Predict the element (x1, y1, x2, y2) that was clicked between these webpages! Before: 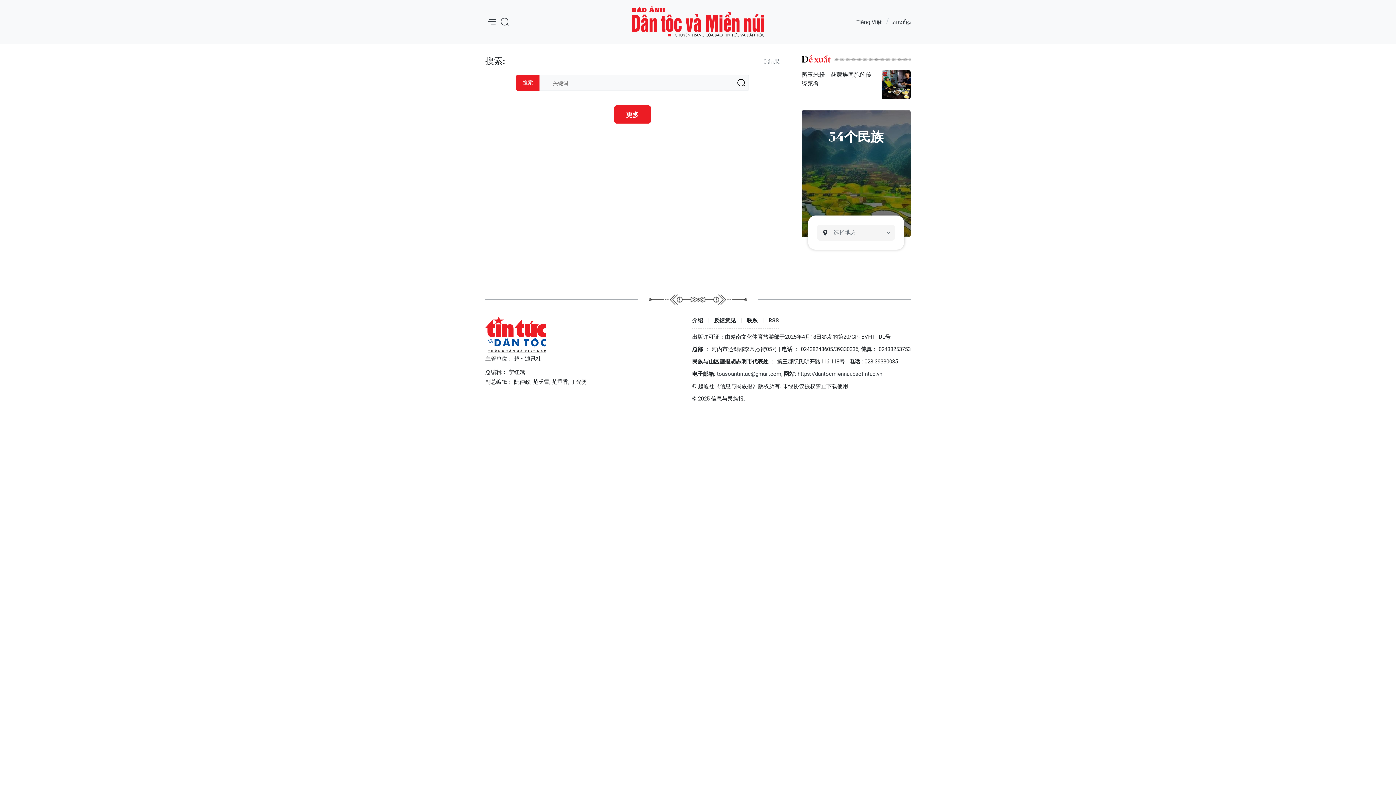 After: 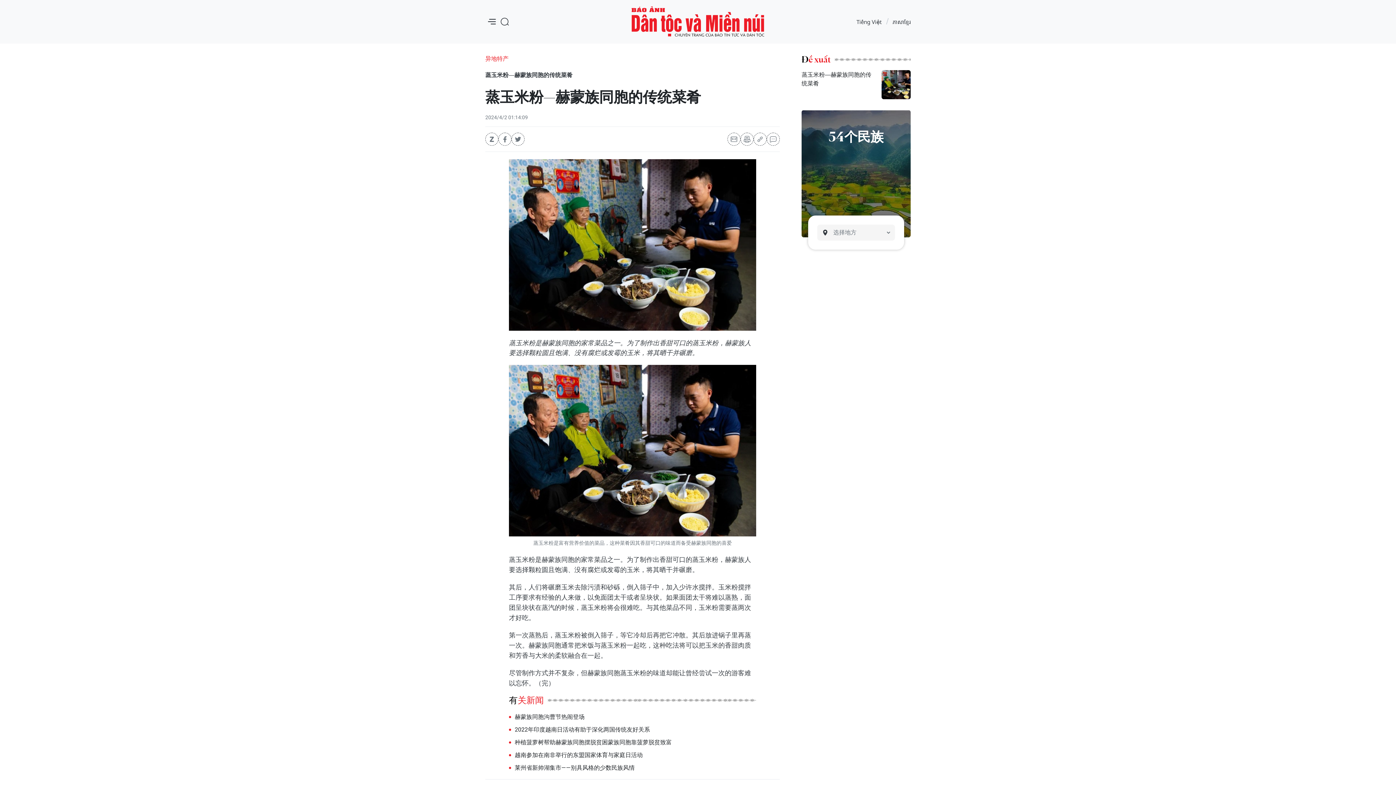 Action: label: 蒸玉米粉—赫蒙族同胞的传统菜肴 bbox: (801, 70, 874, 87)